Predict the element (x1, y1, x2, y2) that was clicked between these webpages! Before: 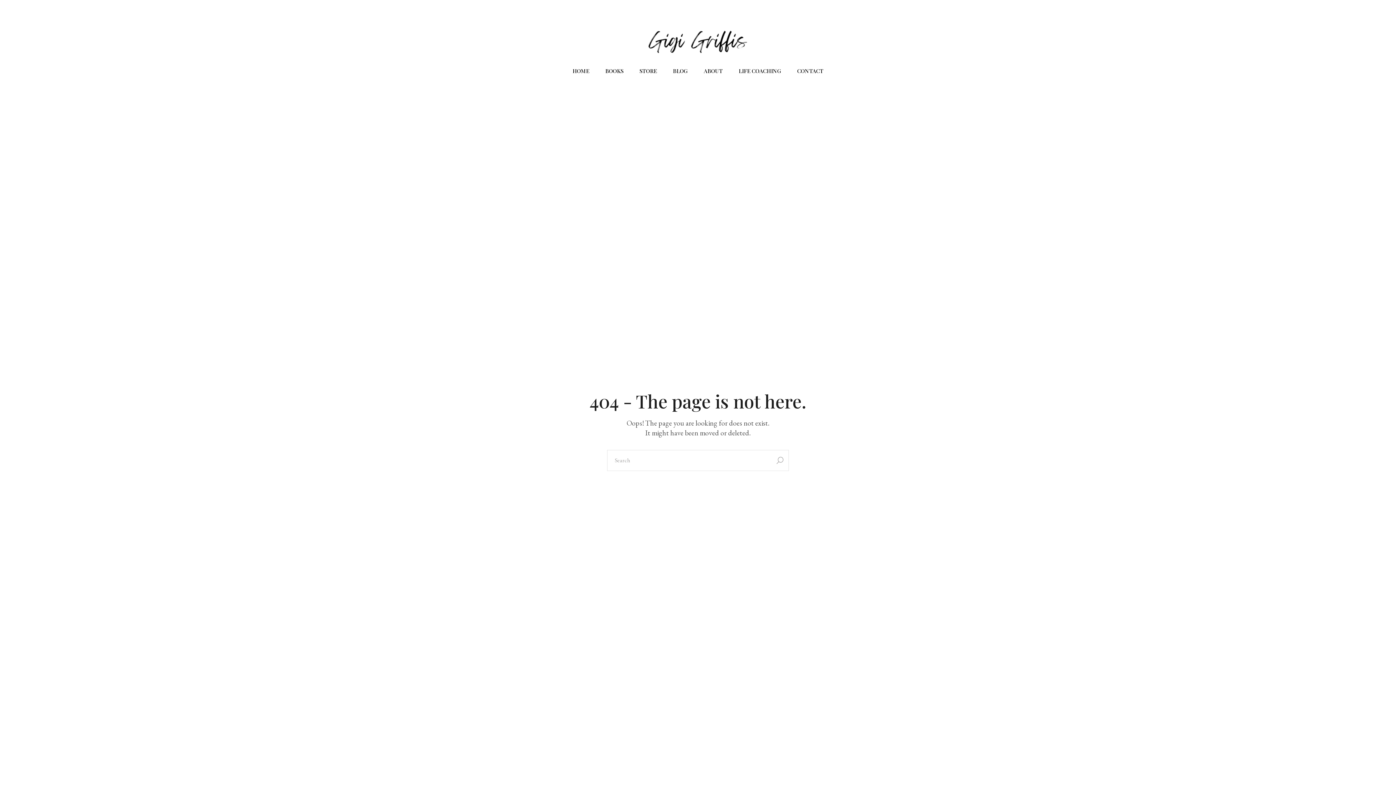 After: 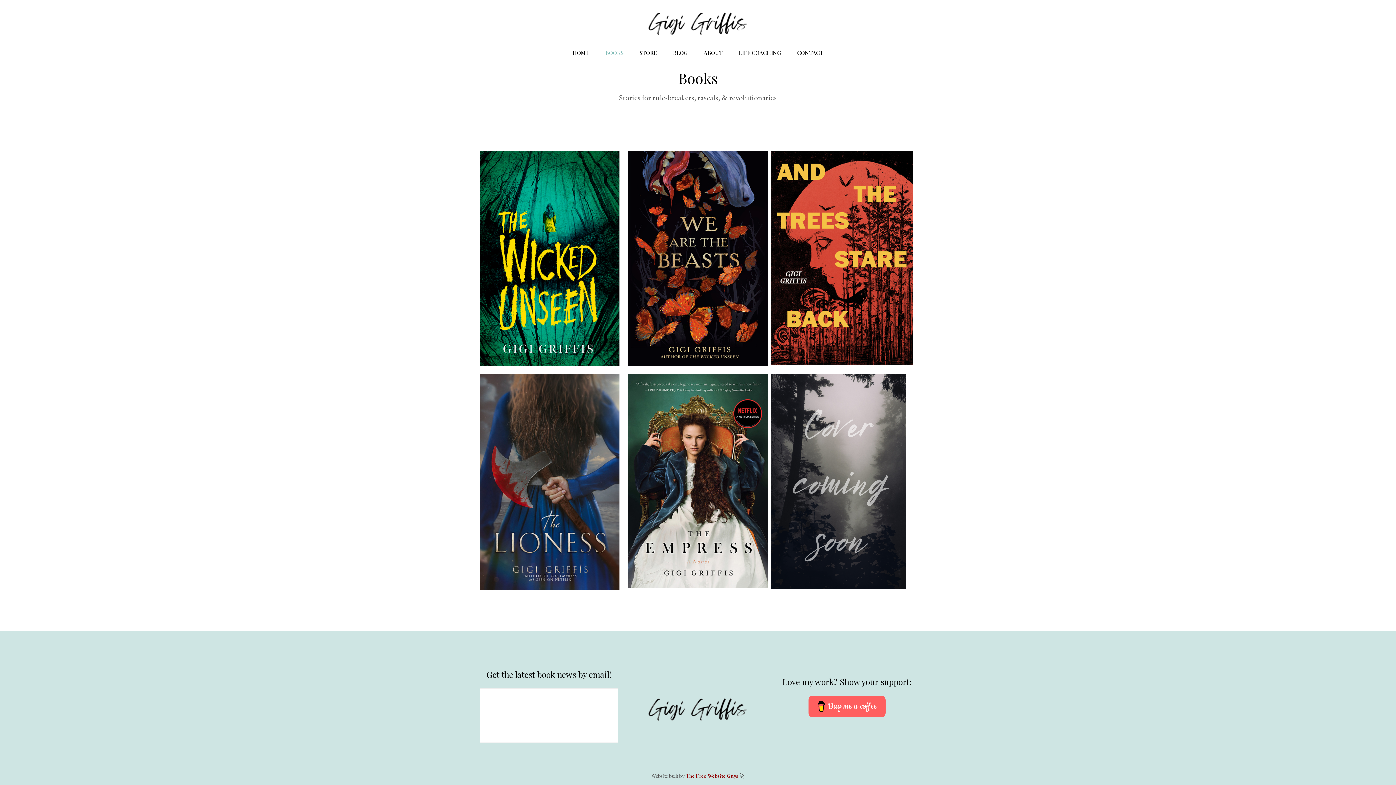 Action: label: BOOKS bbox: (601, 61, 627, 80)